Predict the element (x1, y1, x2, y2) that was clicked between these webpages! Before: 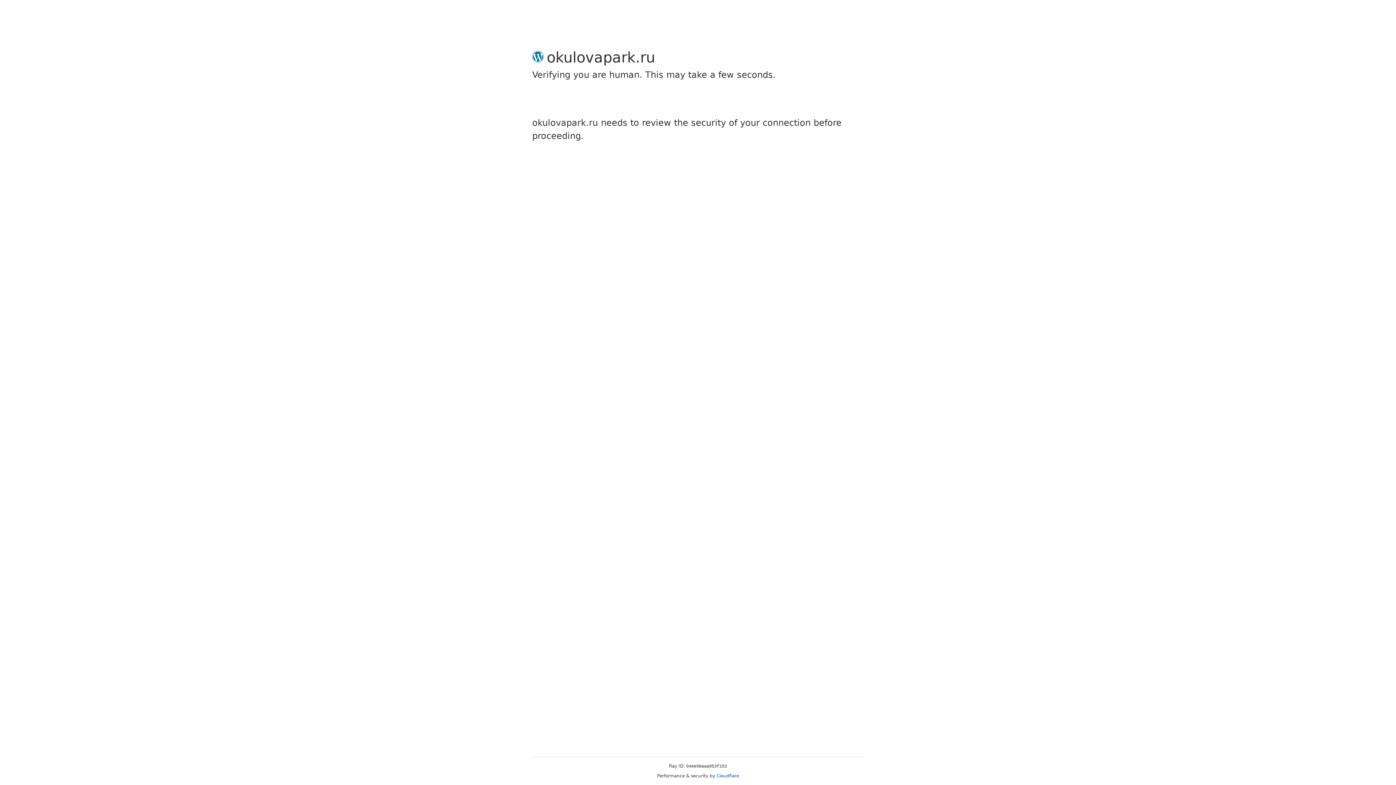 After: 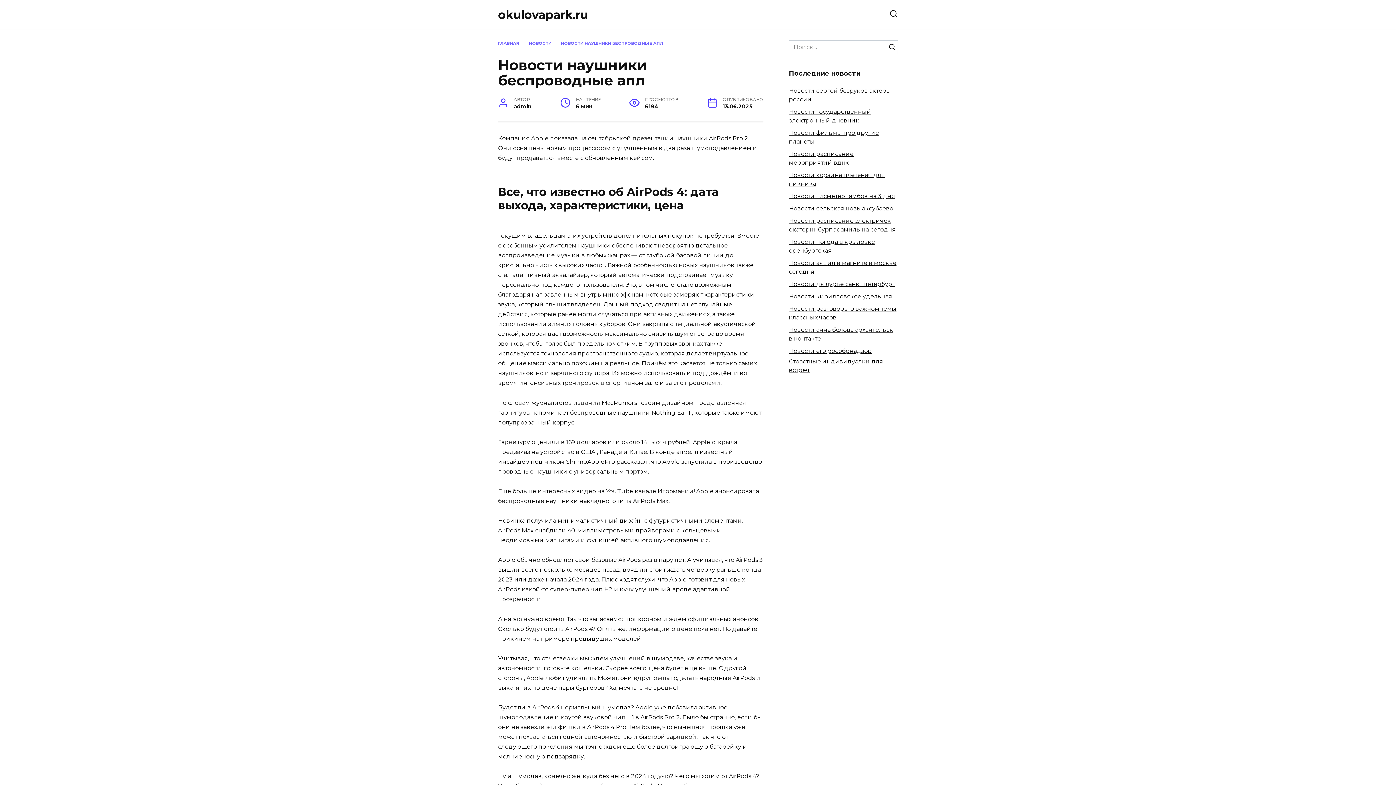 Action: label: Cloudflare bbox: (716, 773, 739, 778)